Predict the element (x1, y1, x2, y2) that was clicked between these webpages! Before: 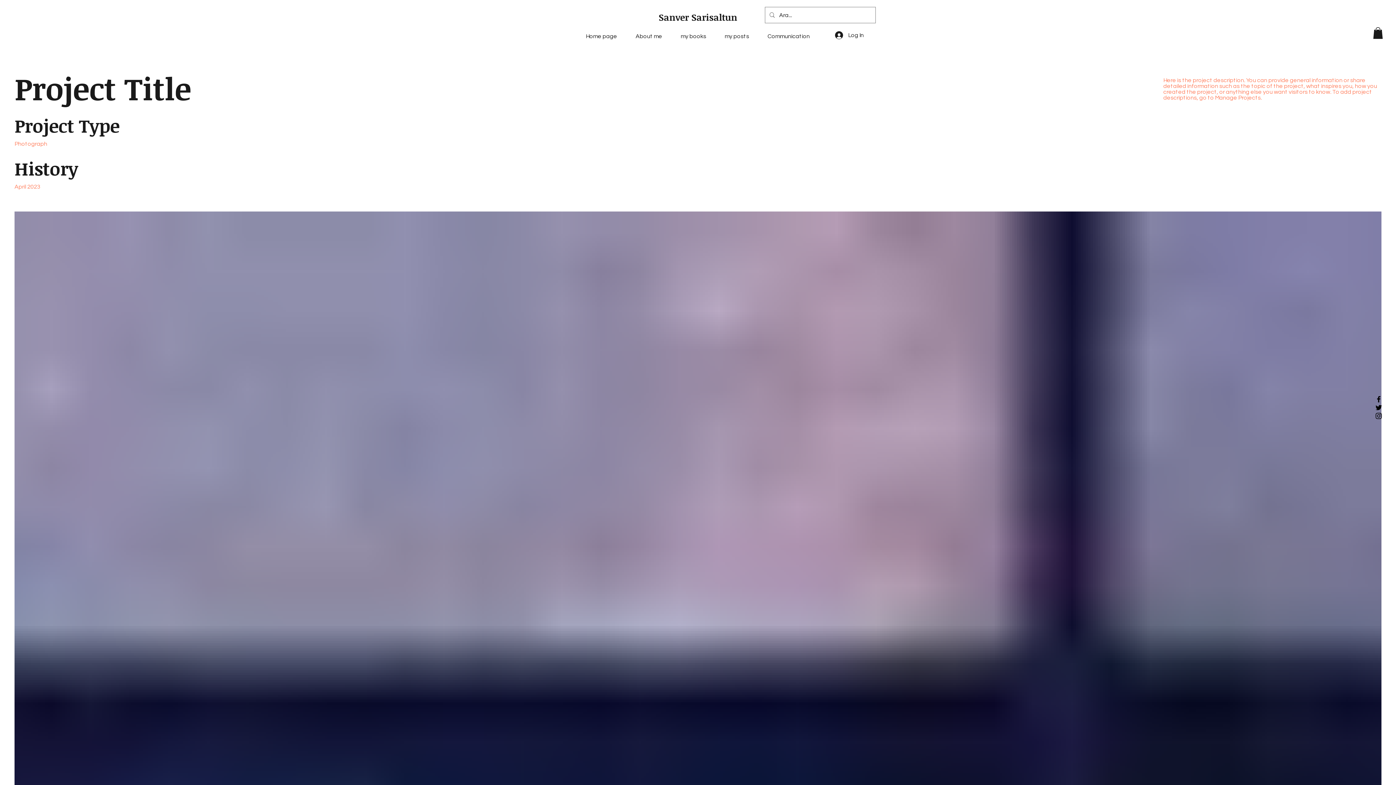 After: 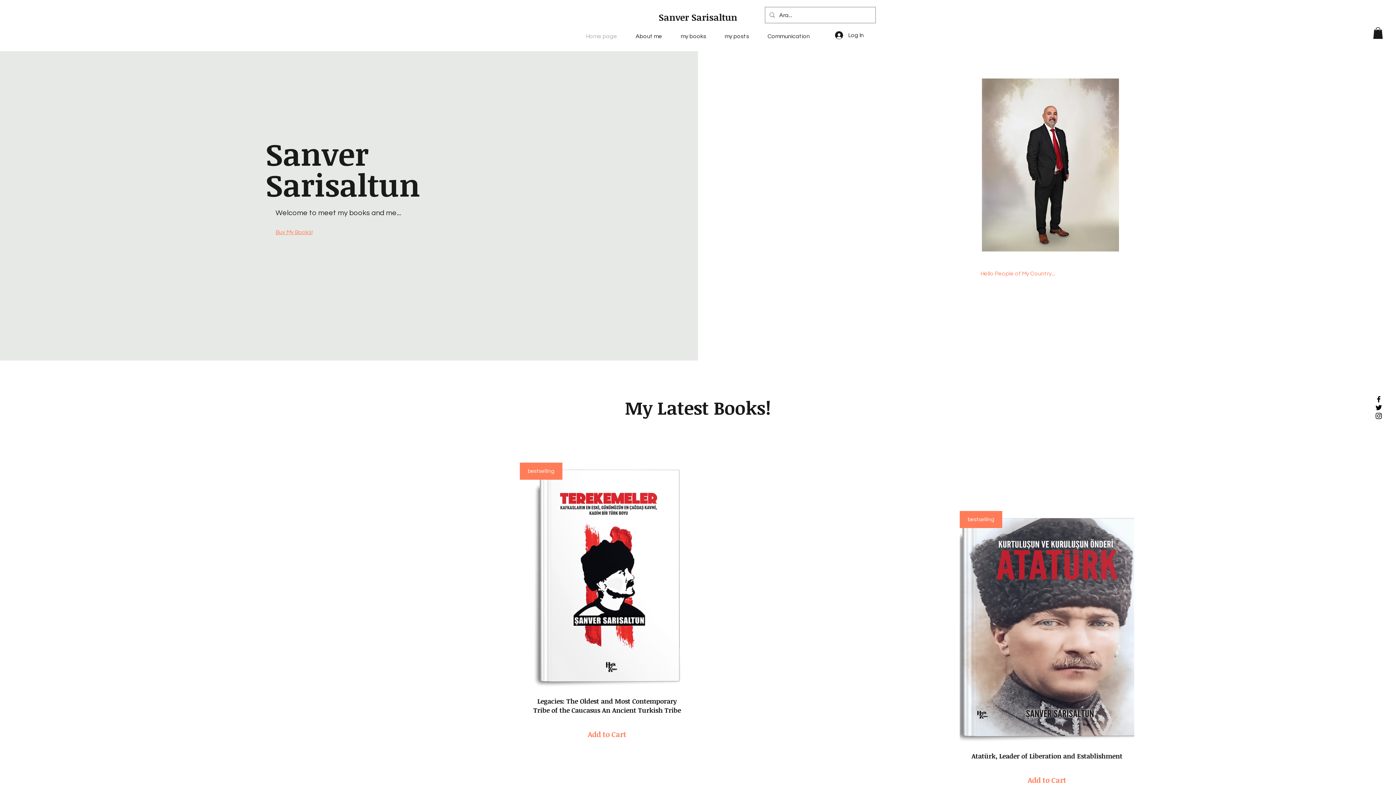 Action: bbox: (658, 10, 737, 23) label: Sanver Sarisaltun